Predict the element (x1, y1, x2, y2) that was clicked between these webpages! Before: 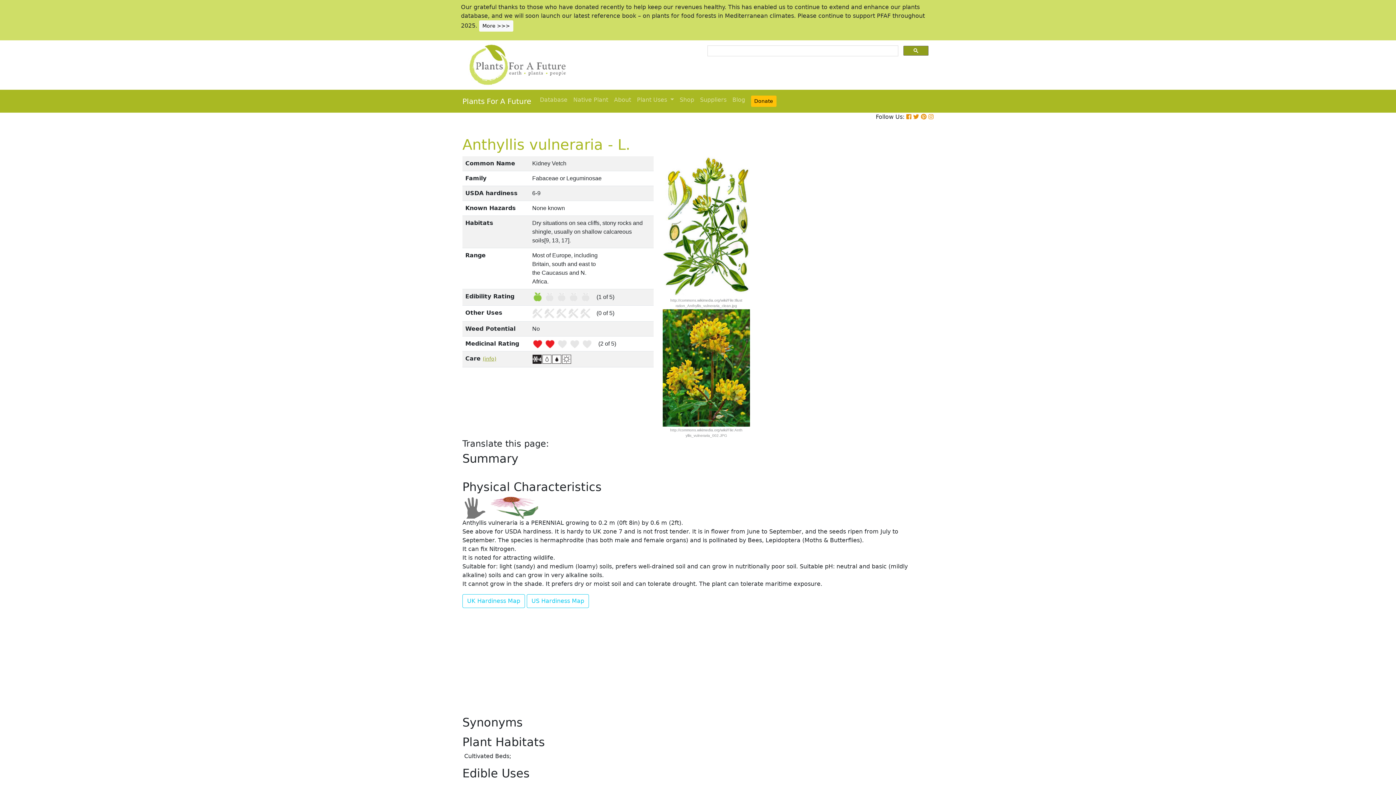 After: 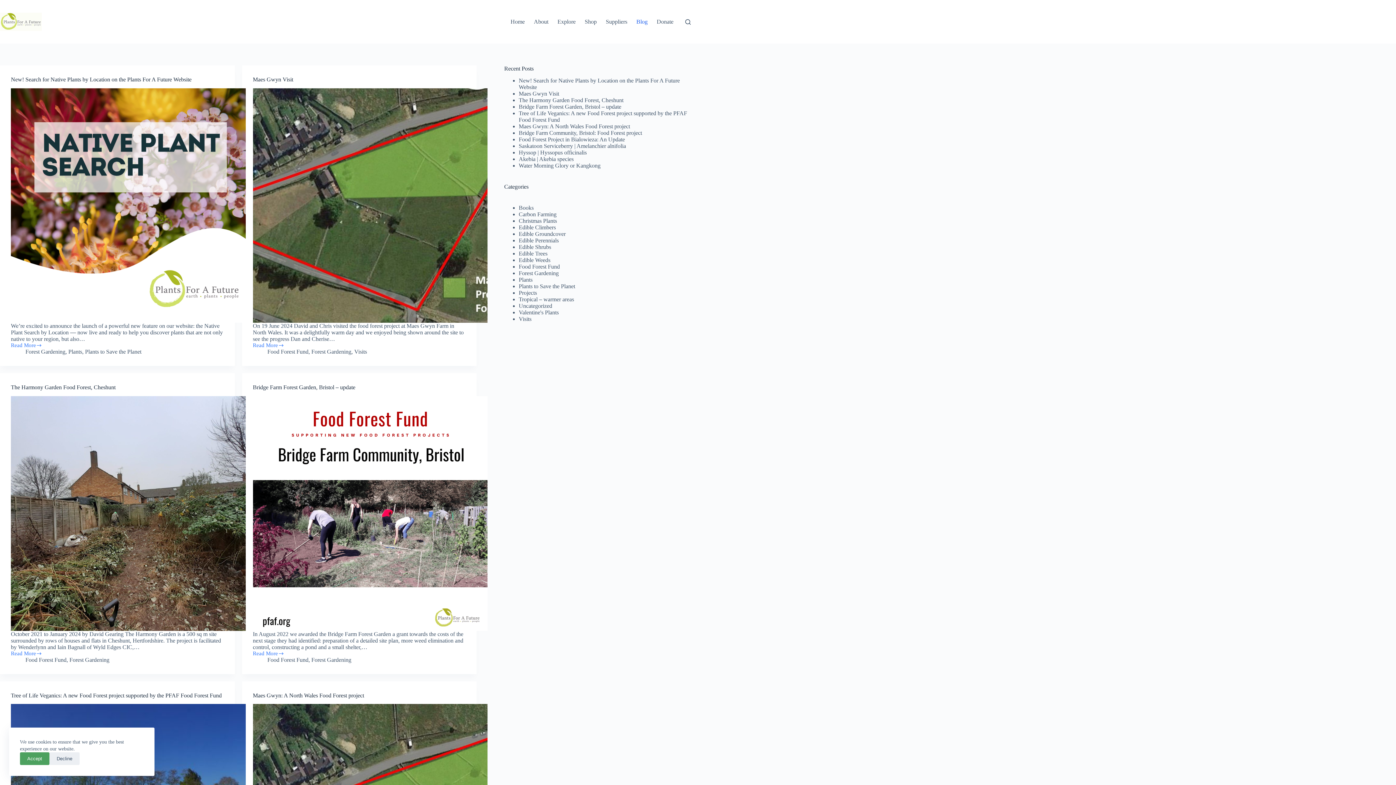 Action: label: Blog bbox: (729, 92, 748, 107)